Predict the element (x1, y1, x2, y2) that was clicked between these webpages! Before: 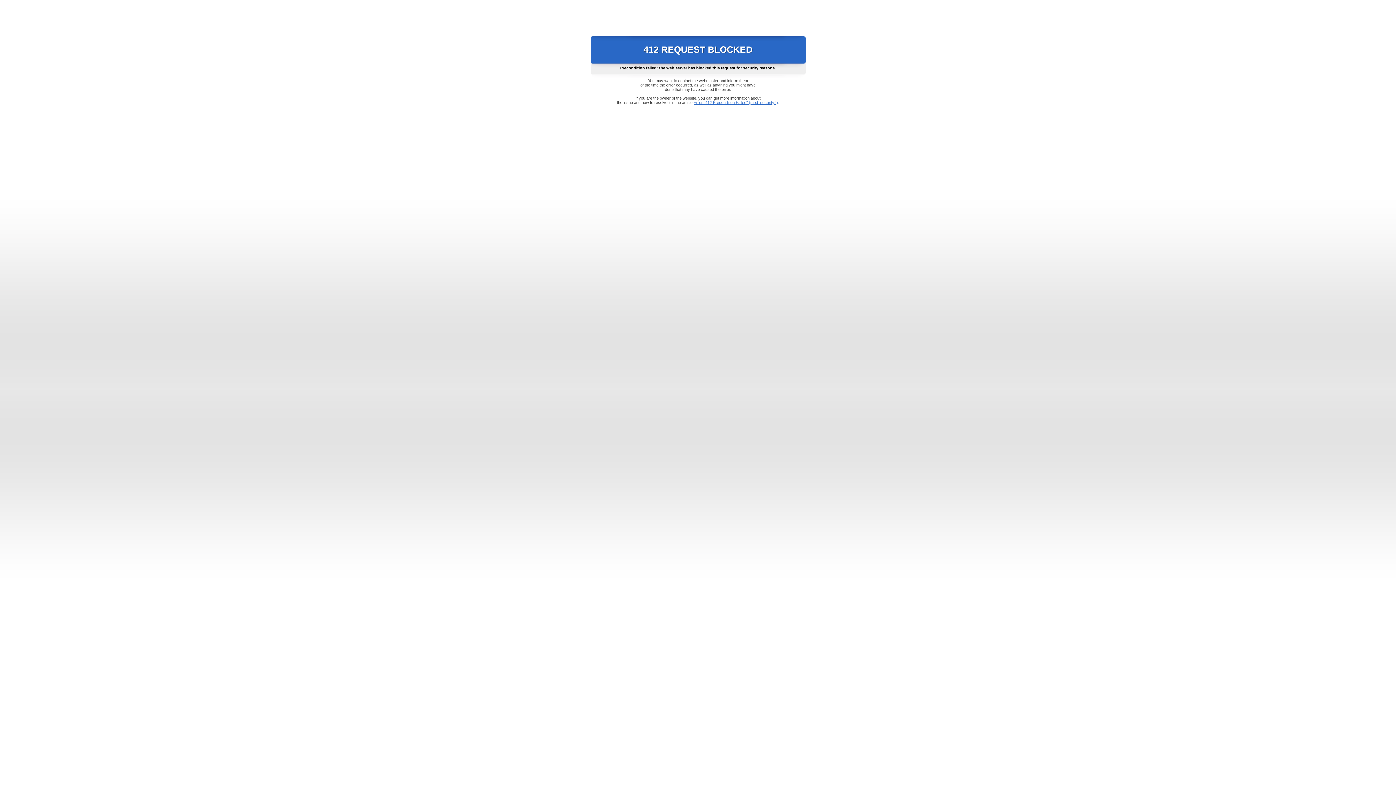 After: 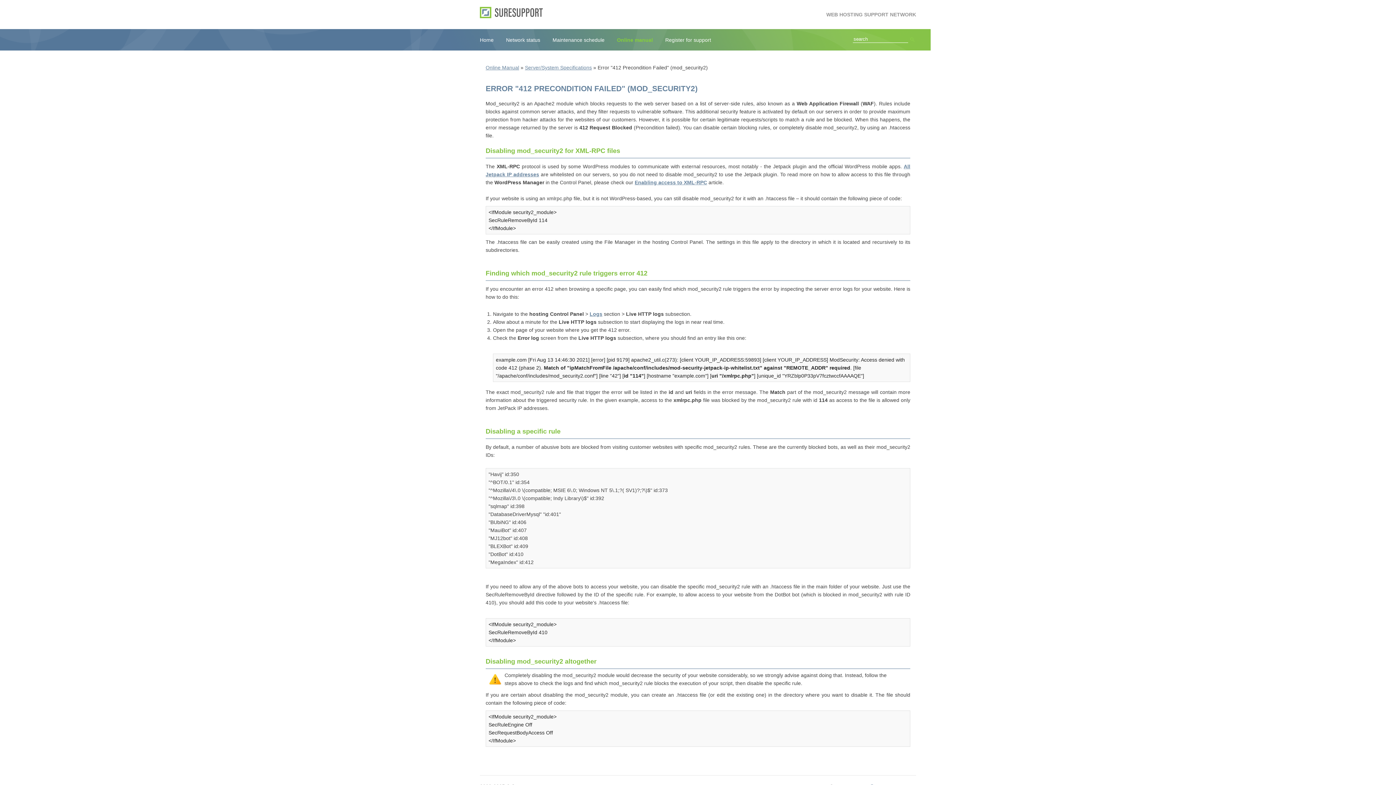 Action: bbox: (693, 100, 778, 104) label: Error "412 Precondition Failed" (mod_security2)